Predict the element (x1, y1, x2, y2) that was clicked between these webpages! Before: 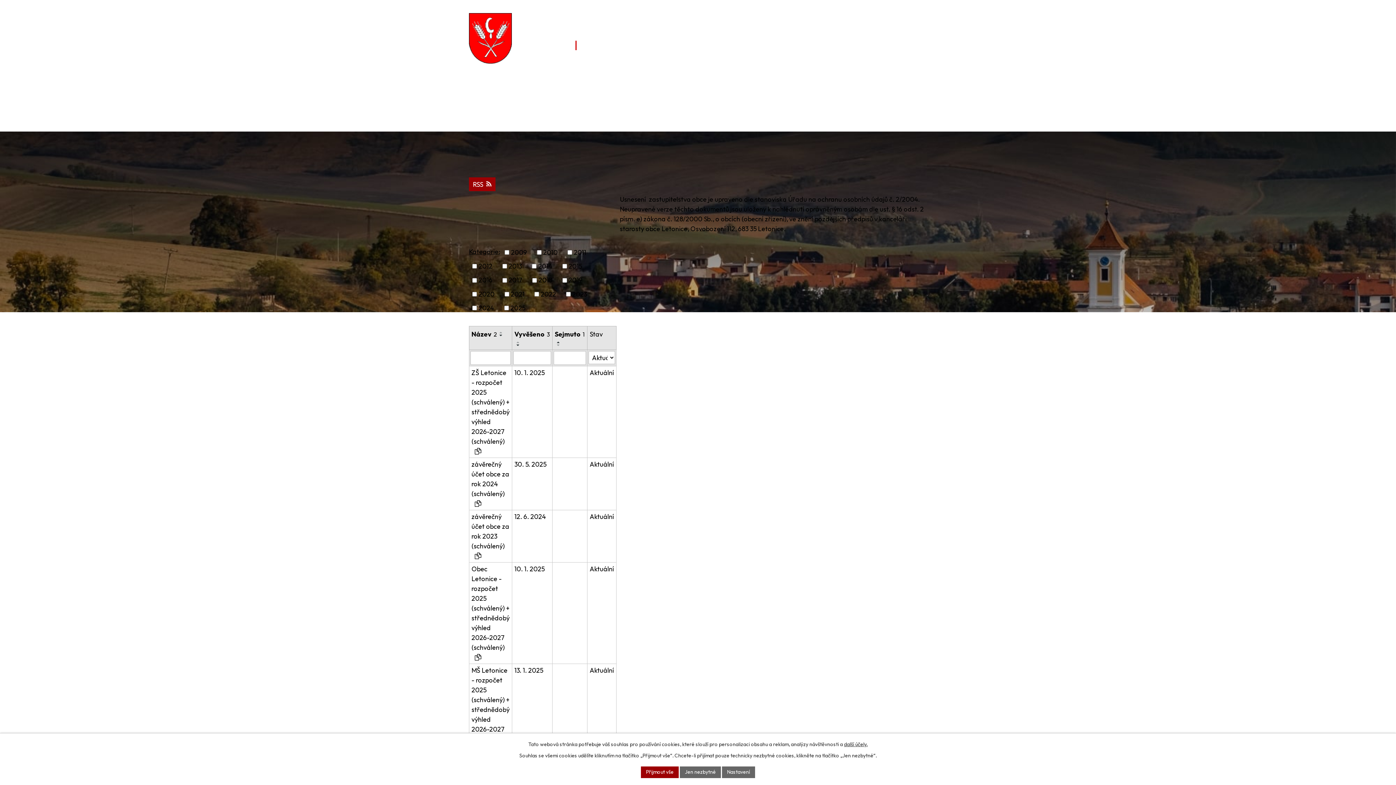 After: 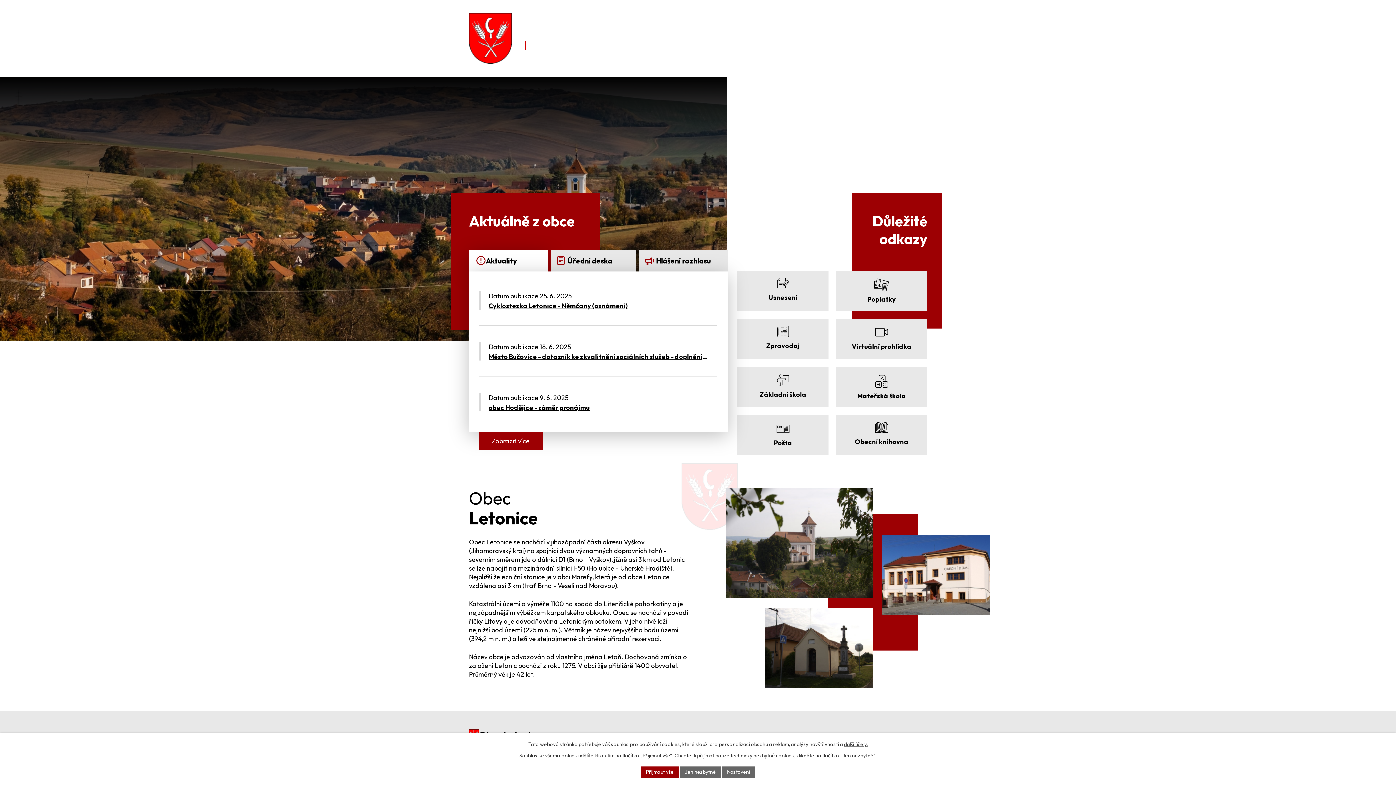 Action: bbox: (469, 102, 484, 111) label: úvod